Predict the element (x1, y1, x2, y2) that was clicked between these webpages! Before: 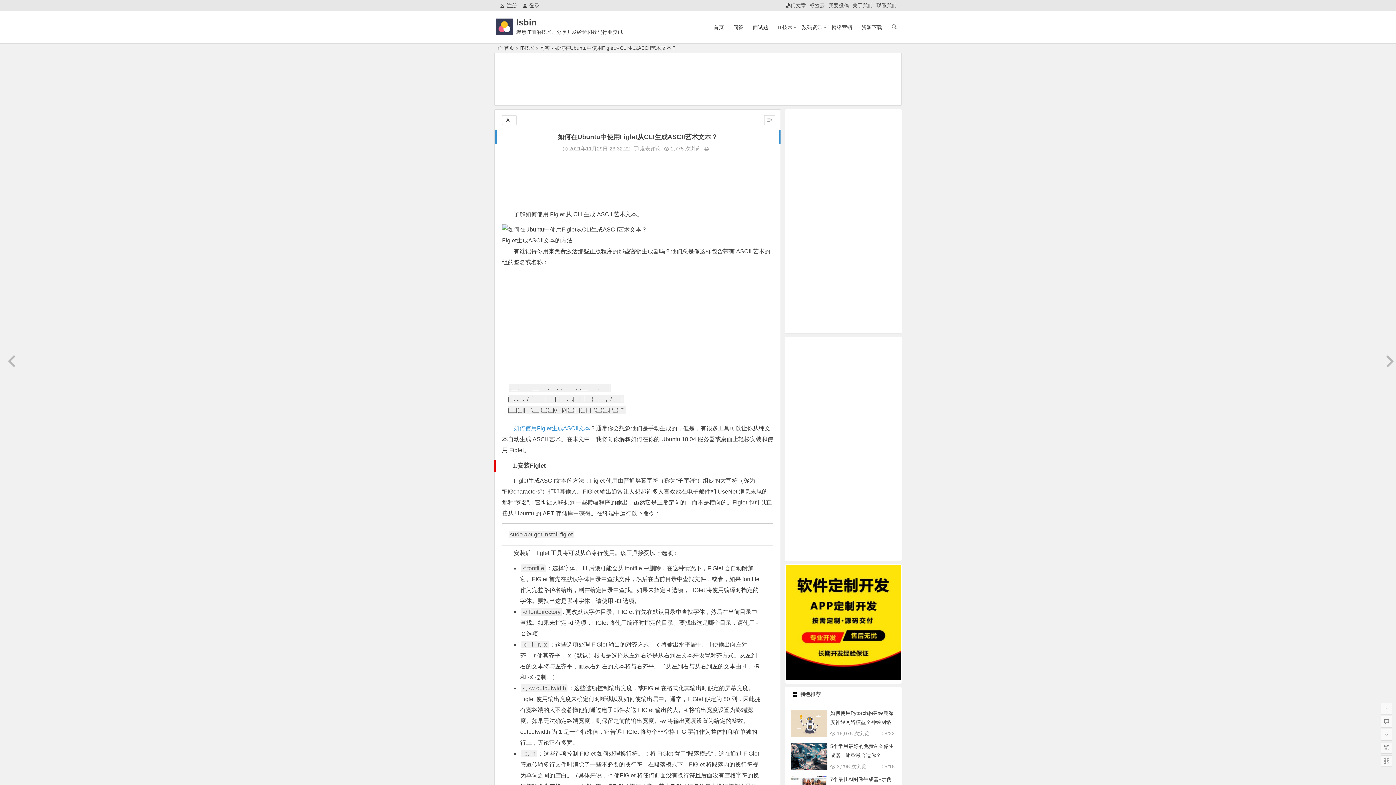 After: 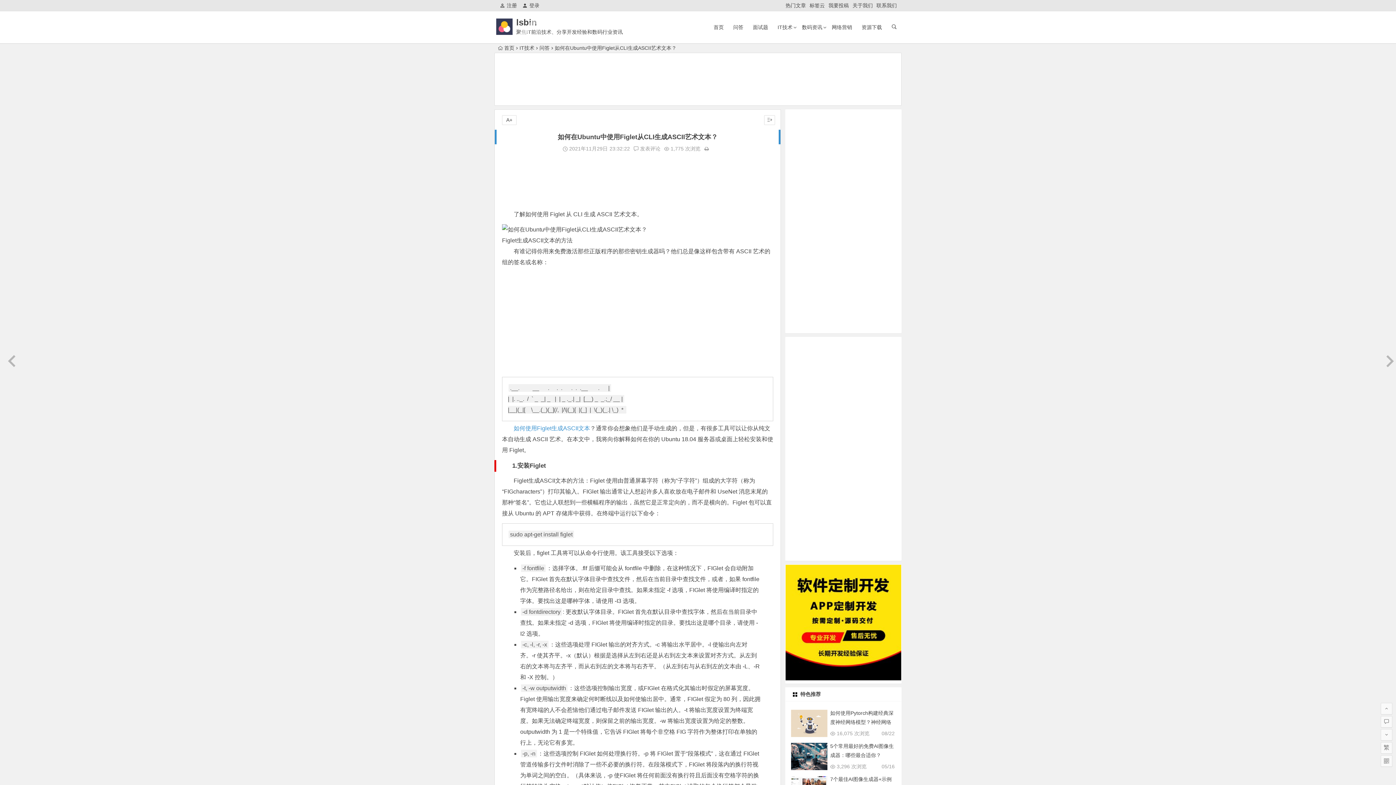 Action: bbox: (704, 145, 709, 151)